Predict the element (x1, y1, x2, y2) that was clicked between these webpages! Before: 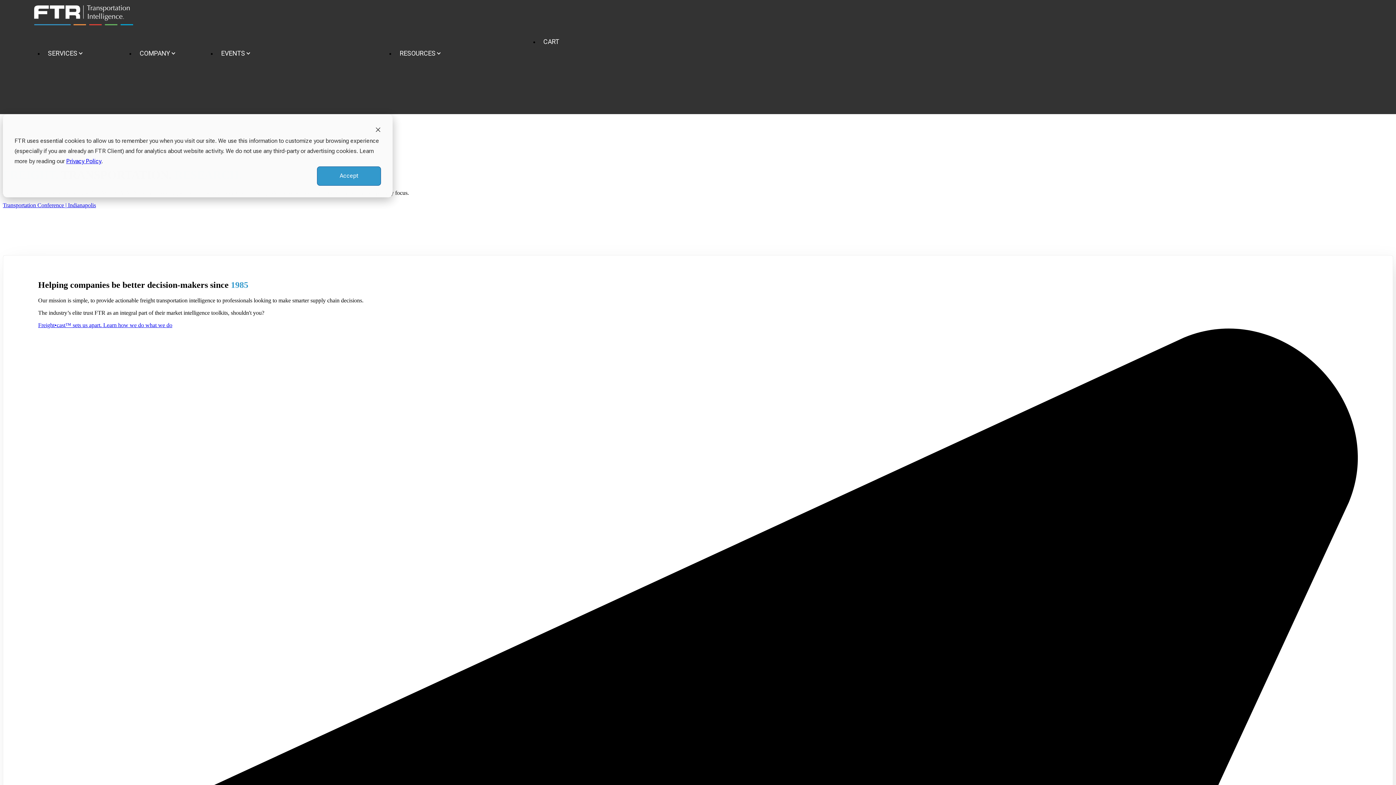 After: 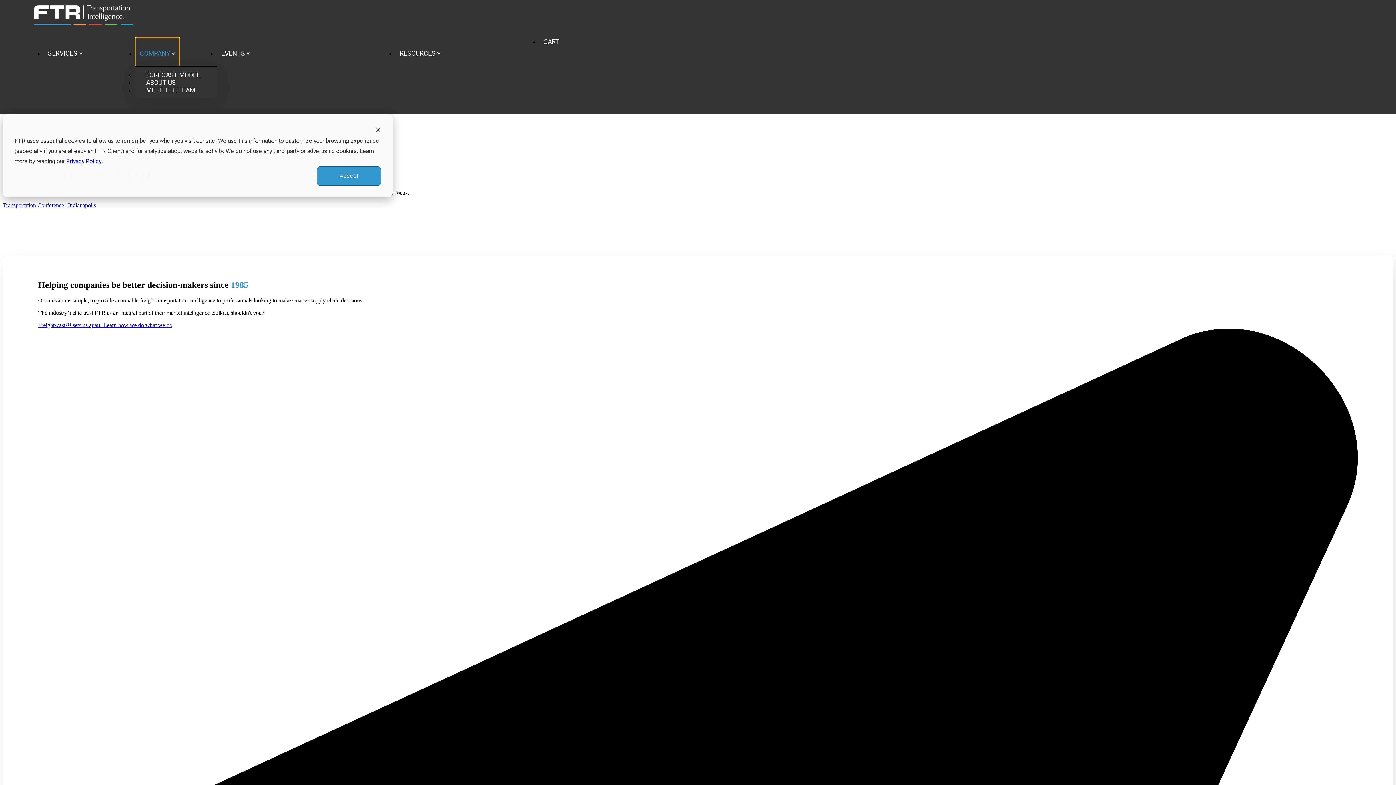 Action: bbox: (135, 37, 179, 68) label: COMPANY 